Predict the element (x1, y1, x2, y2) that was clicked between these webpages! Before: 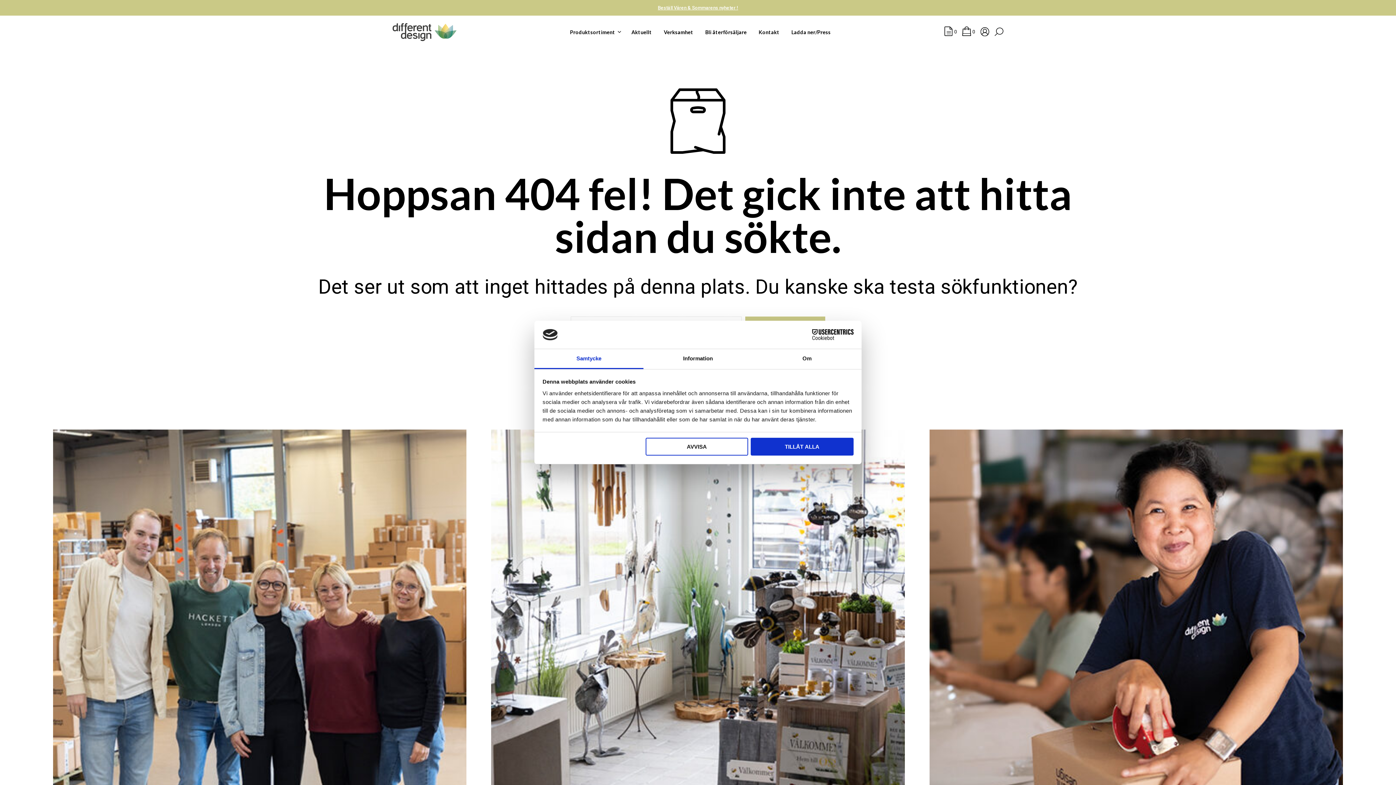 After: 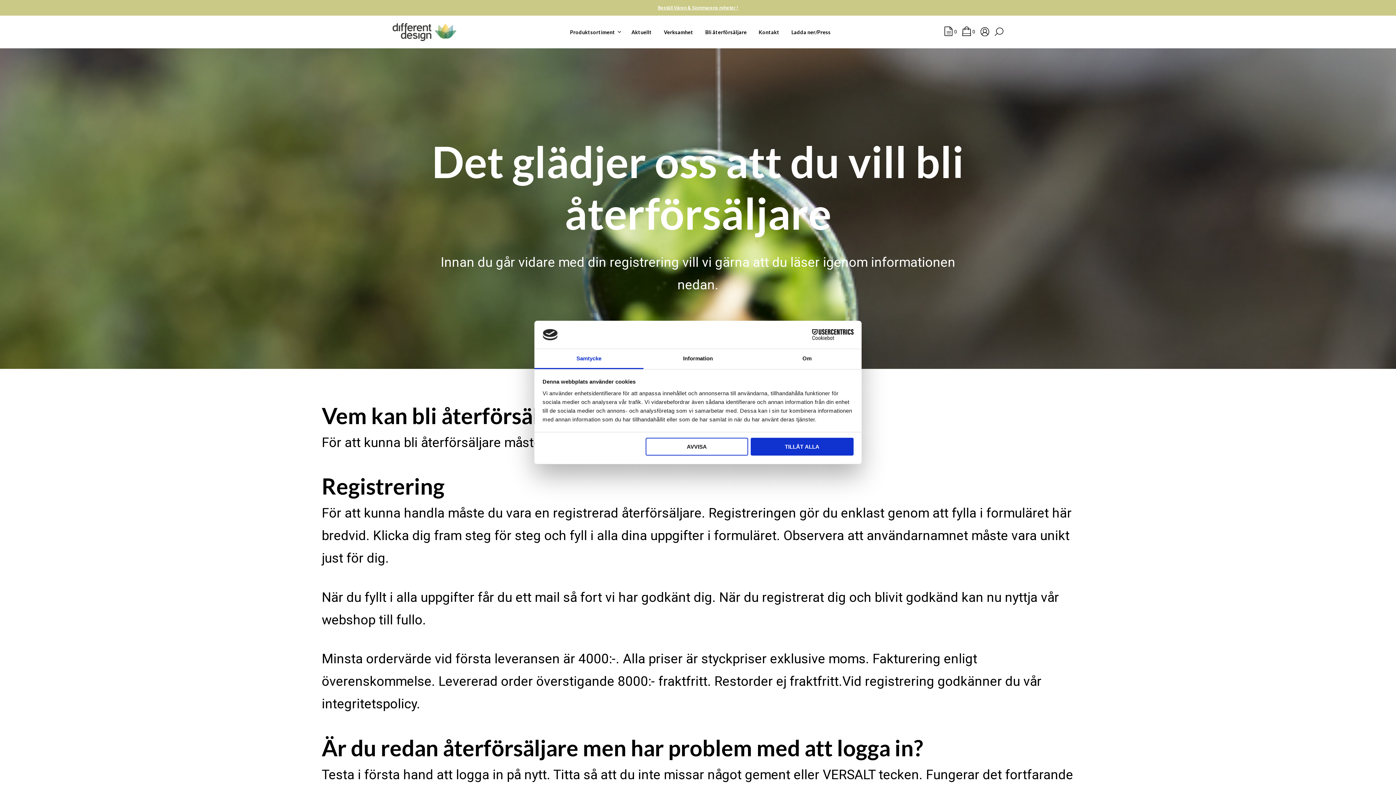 Action: label: Bli återförsäljare bbox: (700, 28, 752, 35)